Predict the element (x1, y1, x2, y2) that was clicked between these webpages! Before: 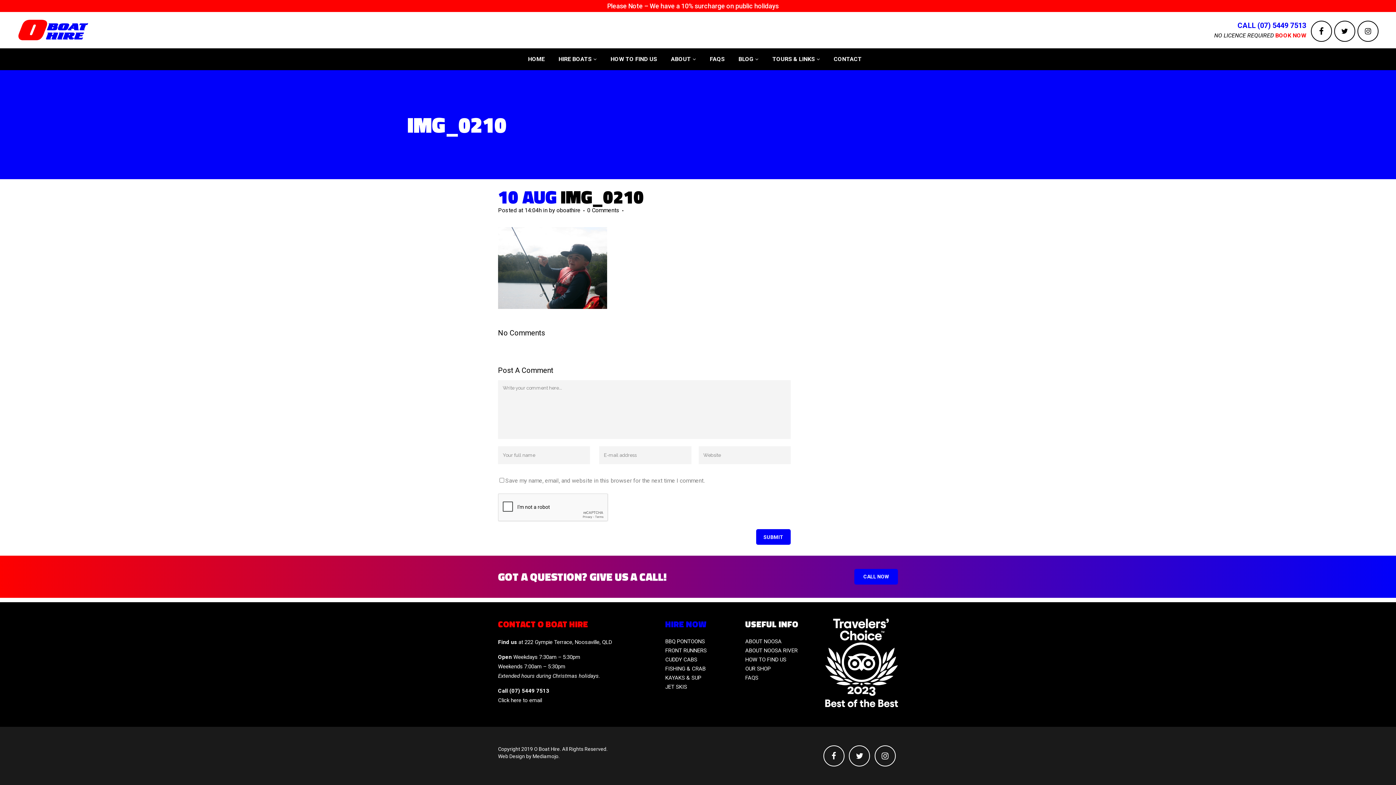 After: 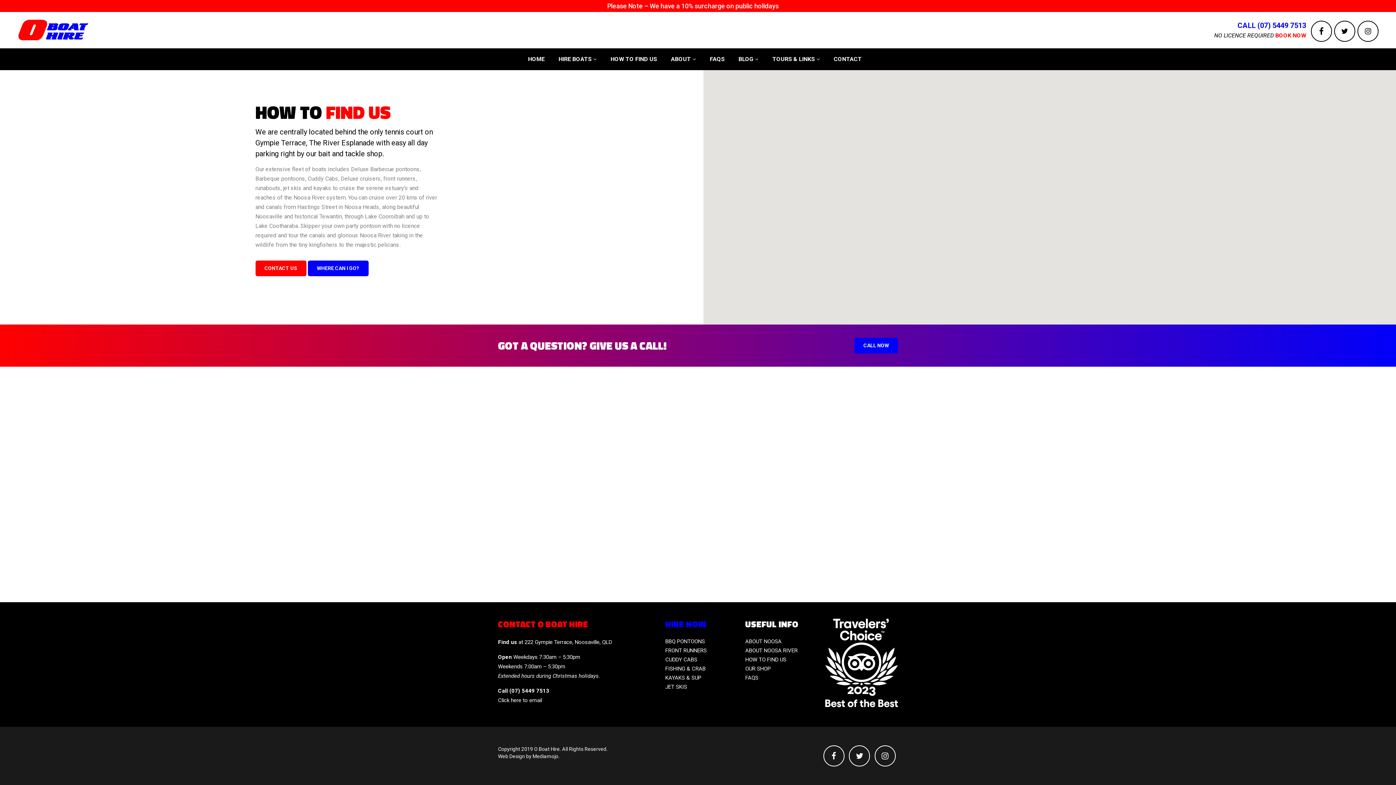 Action: label: HOW TO FIND US bbox: (604, 48, 663, 70)